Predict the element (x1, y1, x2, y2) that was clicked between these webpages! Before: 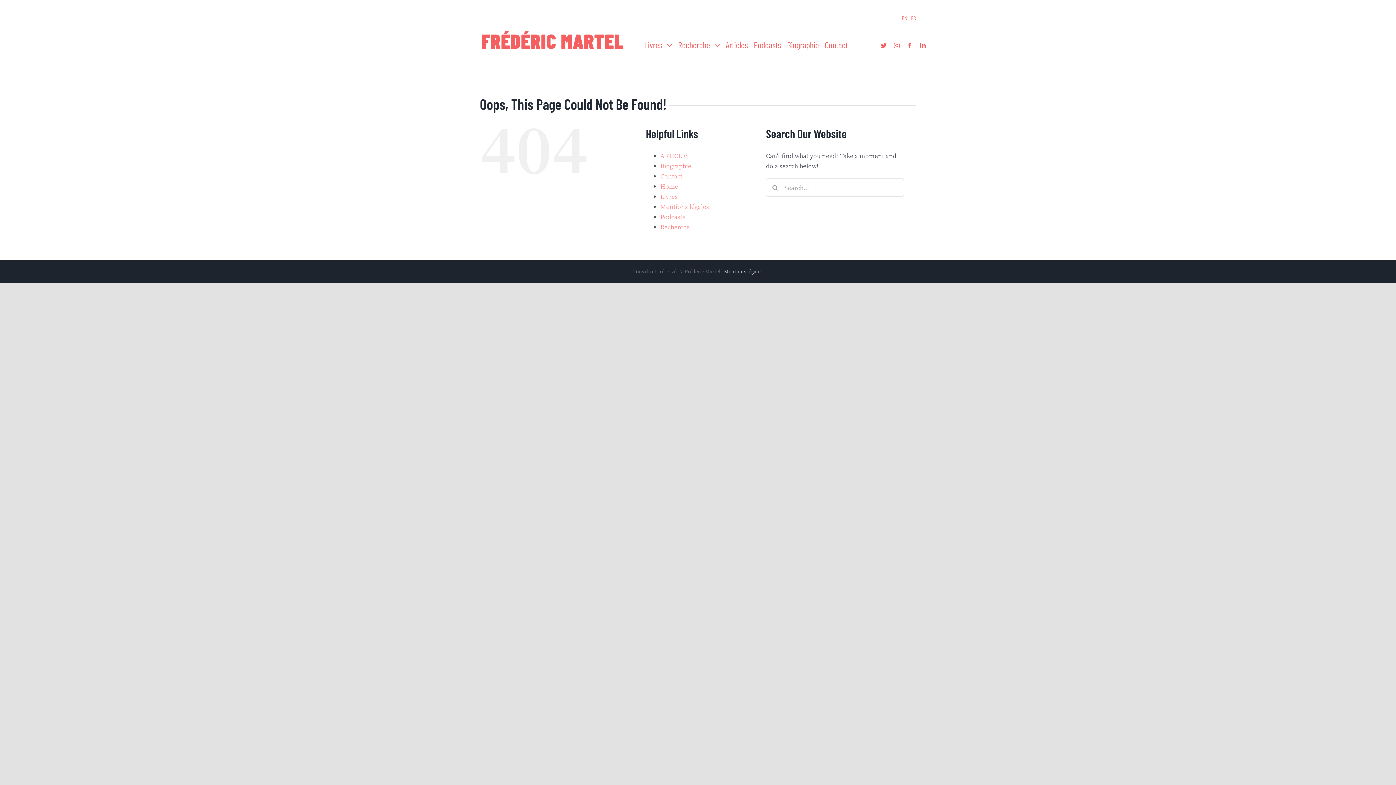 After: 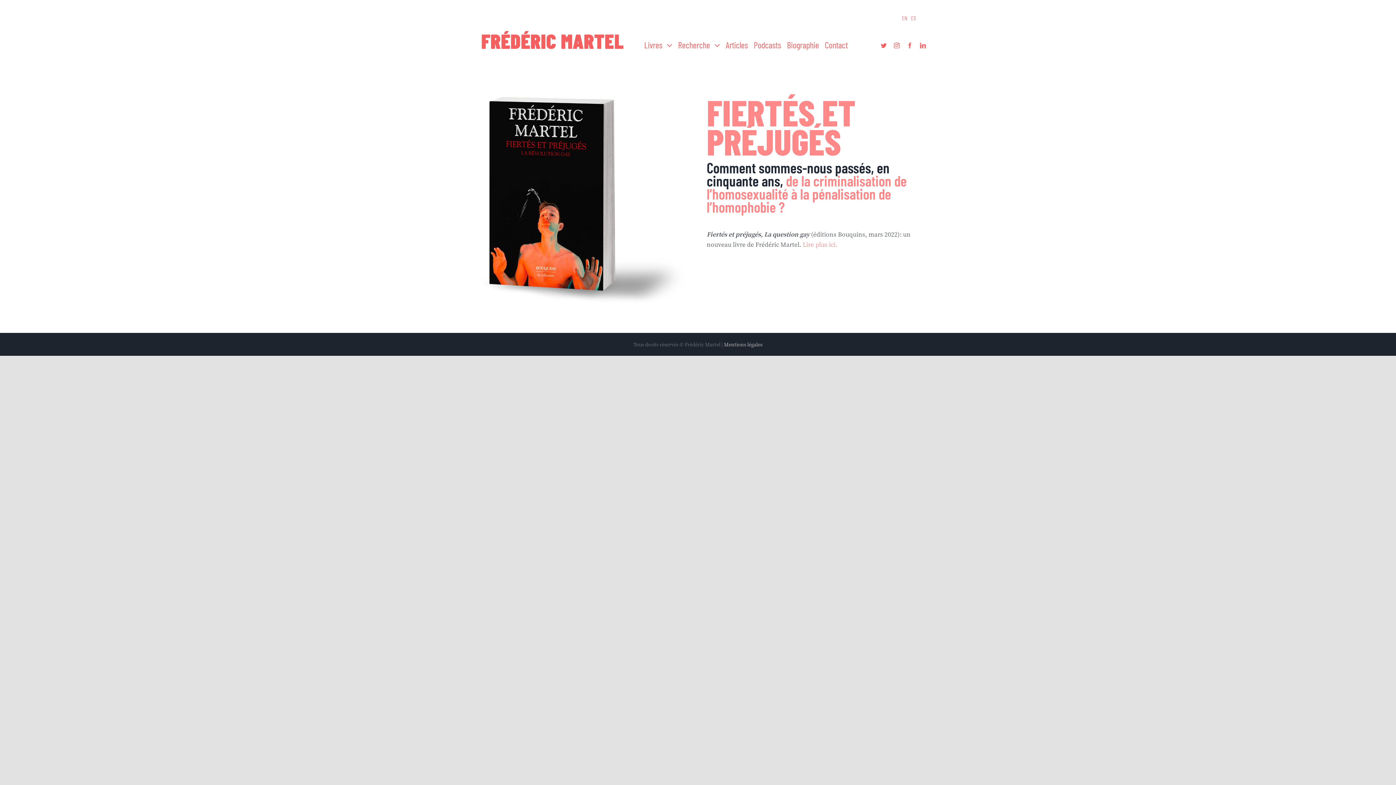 Action: bbox: (660, 182, 678, 190) label: Home